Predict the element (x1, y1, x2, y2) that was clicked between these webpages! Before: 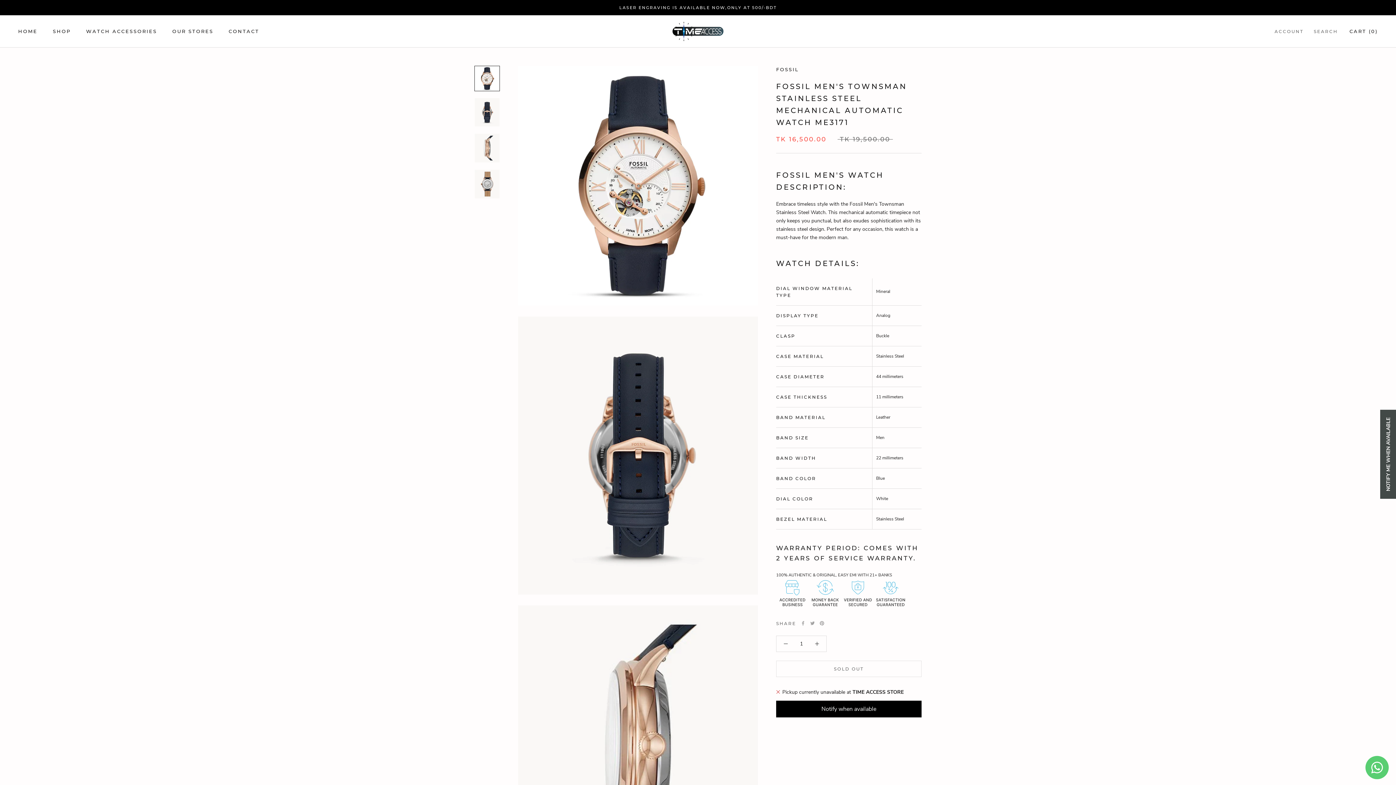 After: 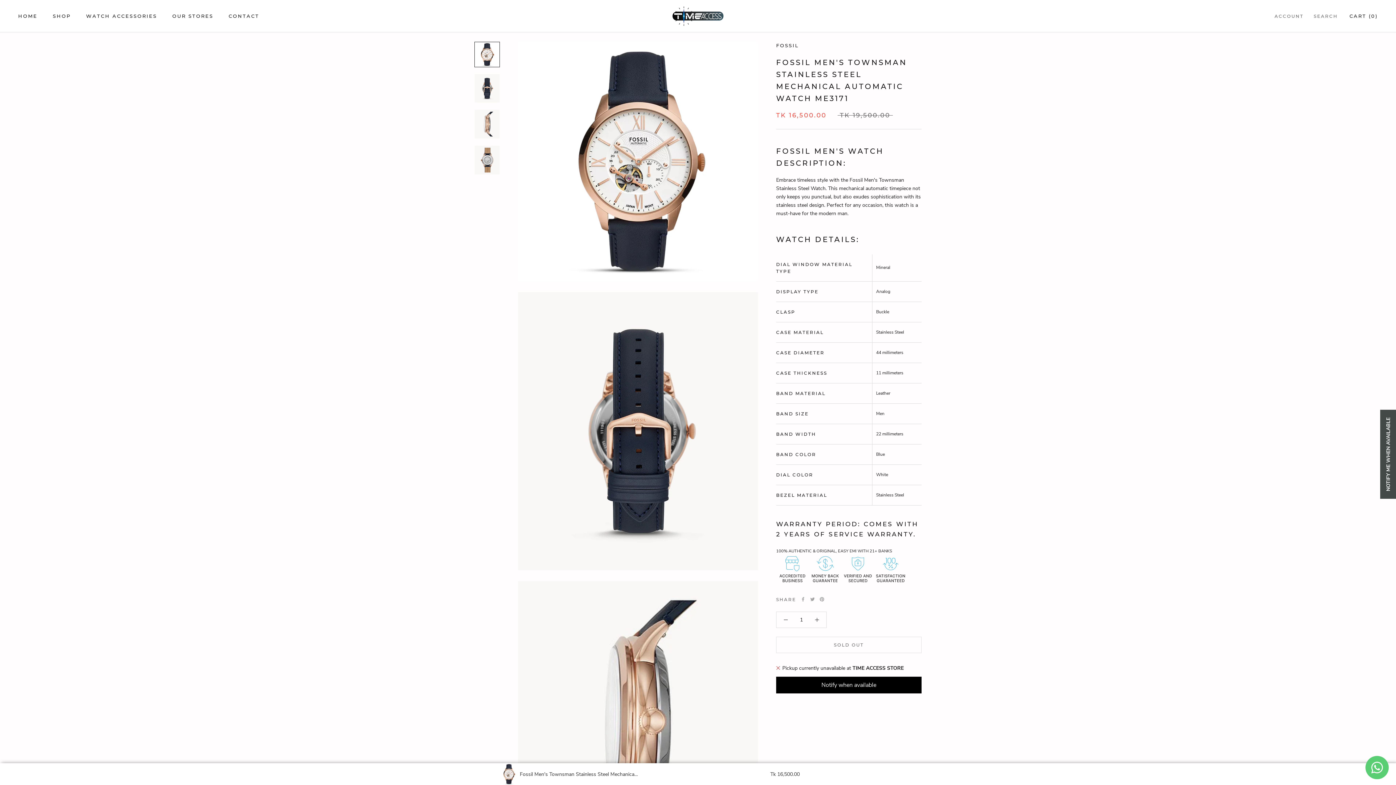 Action: bbox: (474, 65, 500, 91)